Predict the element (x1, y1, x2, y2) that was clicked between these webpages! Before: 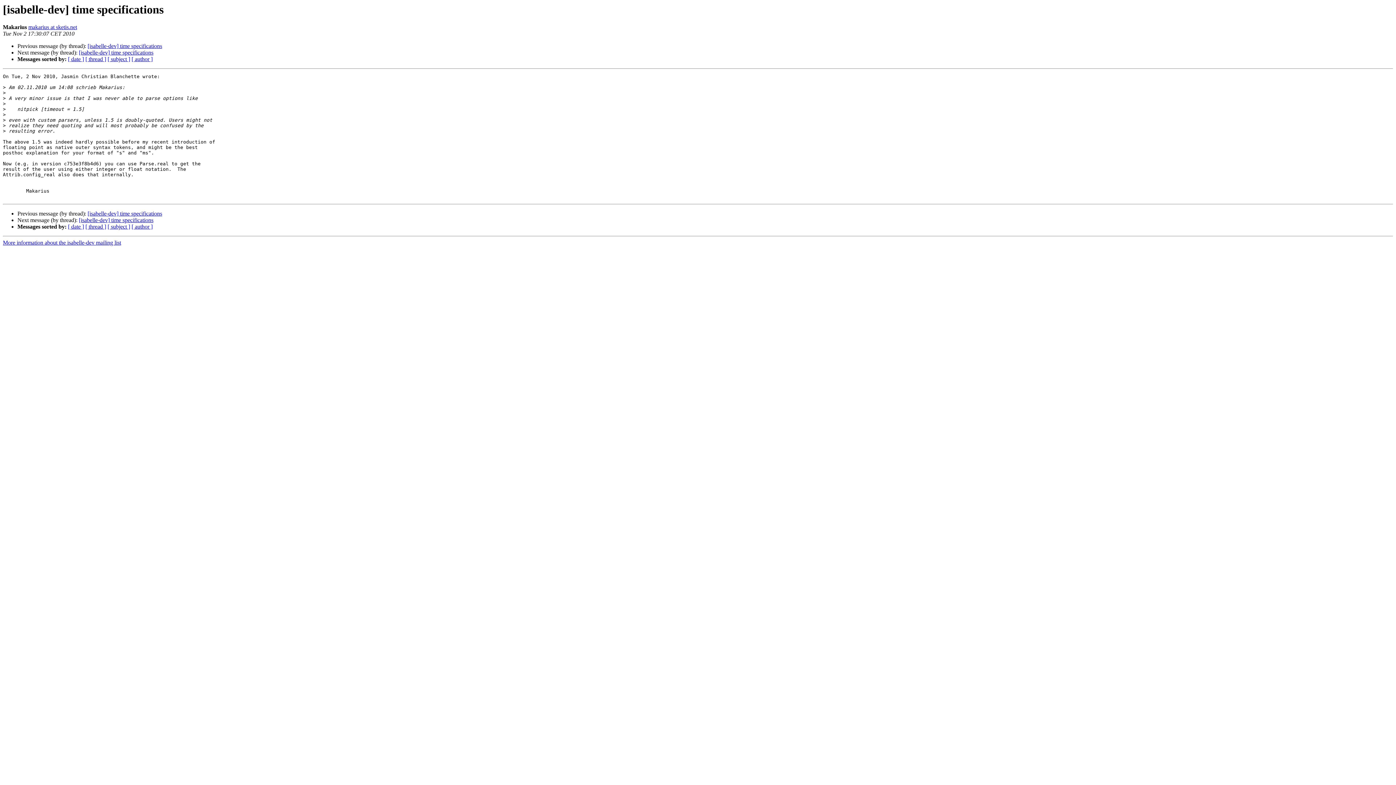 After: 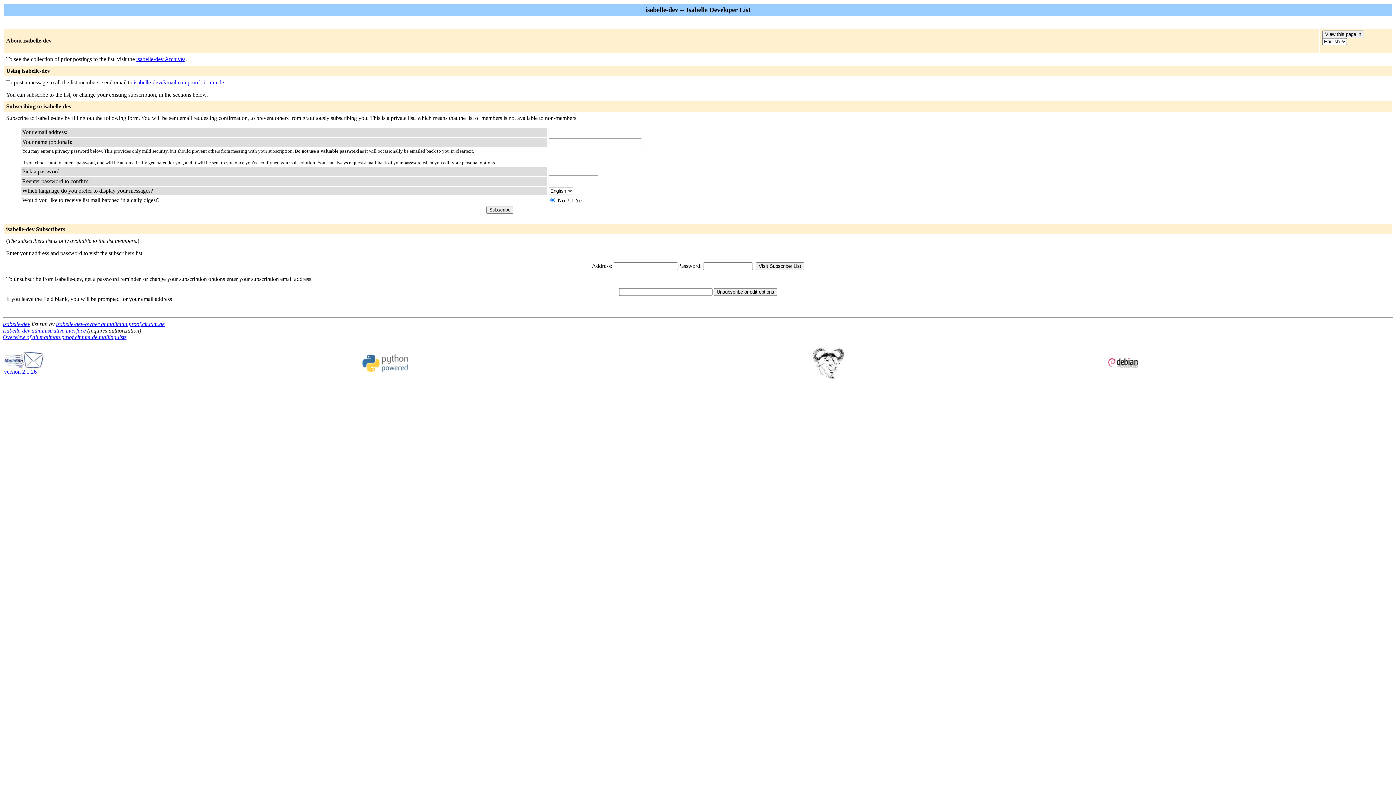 Action: label: More information about the isabelle-dev mailing list bbox: (2, 239, 121, 245)